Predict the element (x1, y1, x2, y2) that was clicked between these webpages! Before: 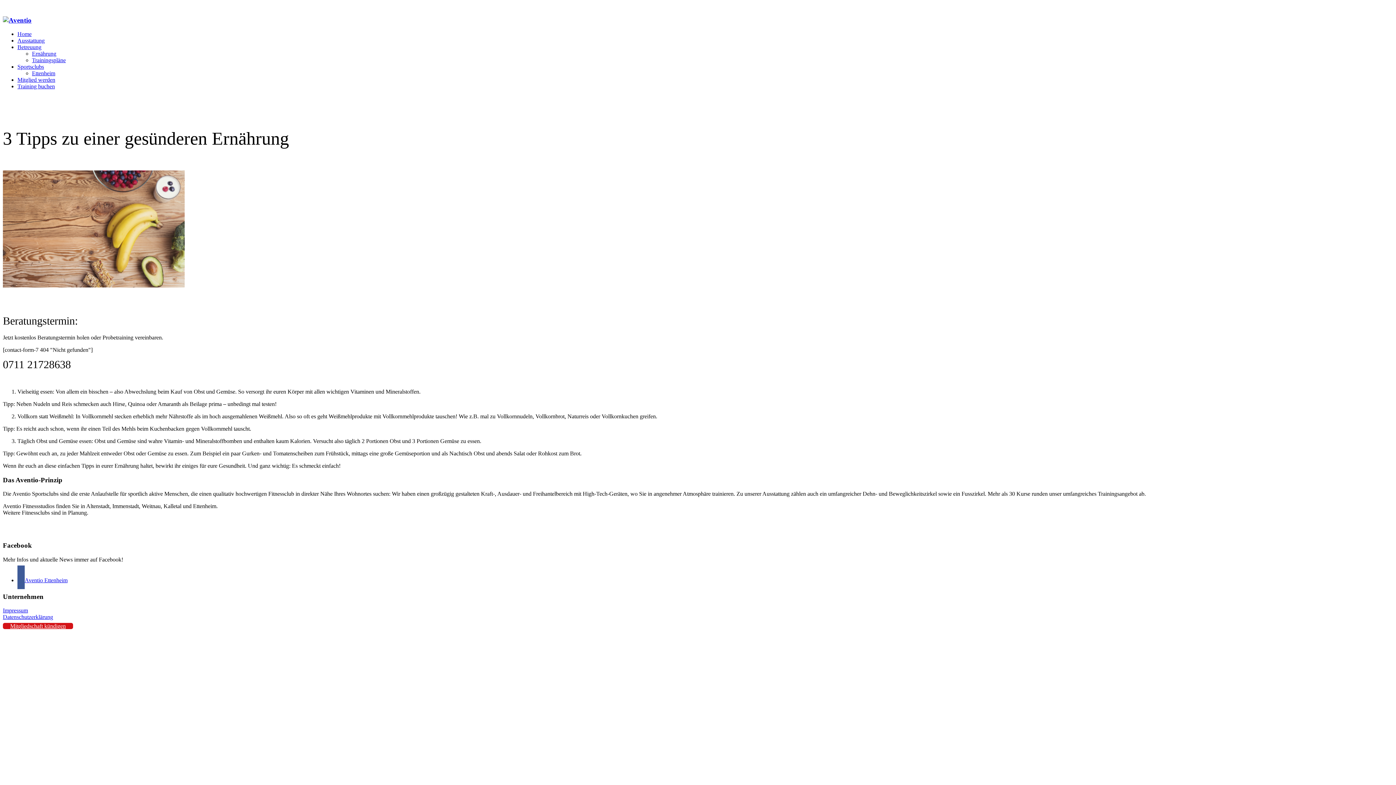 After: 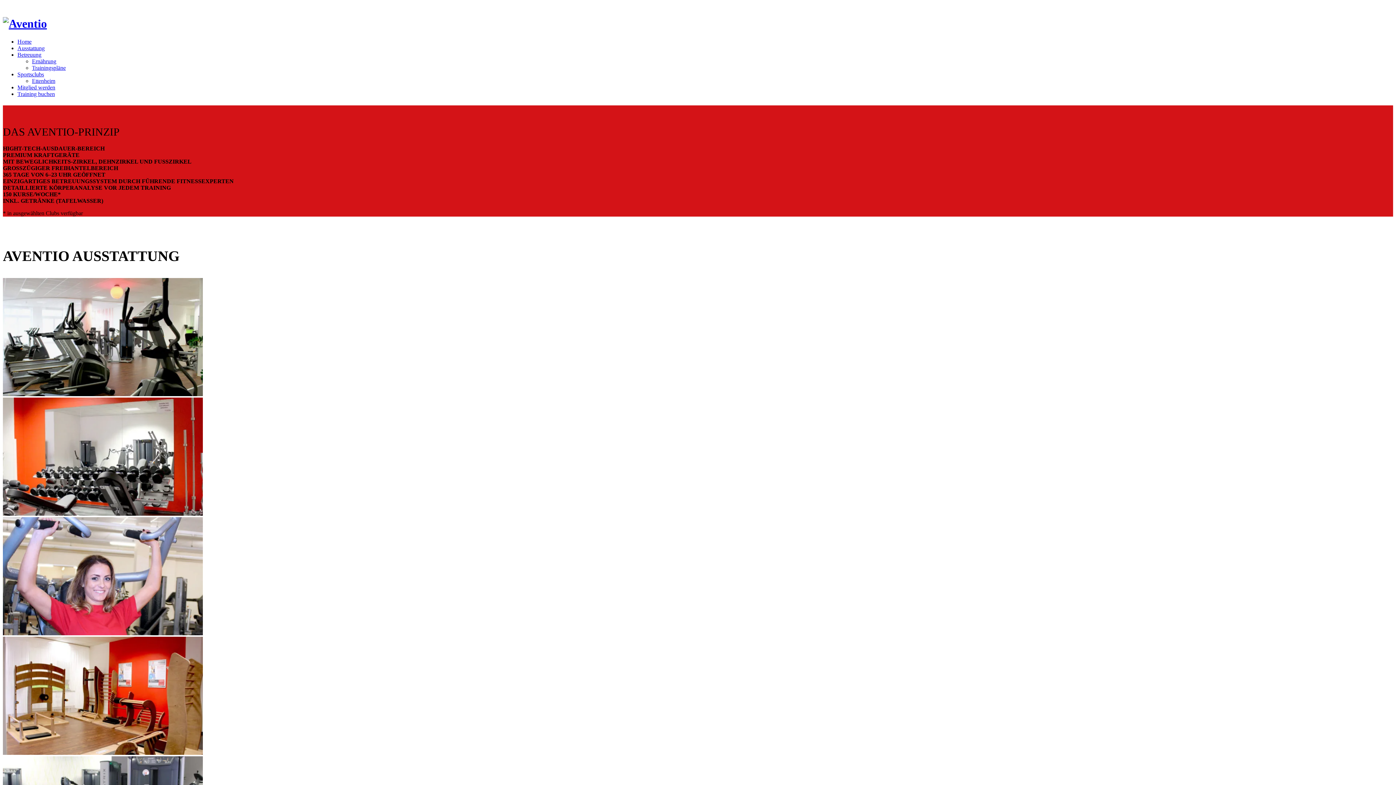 Action: label: Home bbox: (17, 31, 31, 37)